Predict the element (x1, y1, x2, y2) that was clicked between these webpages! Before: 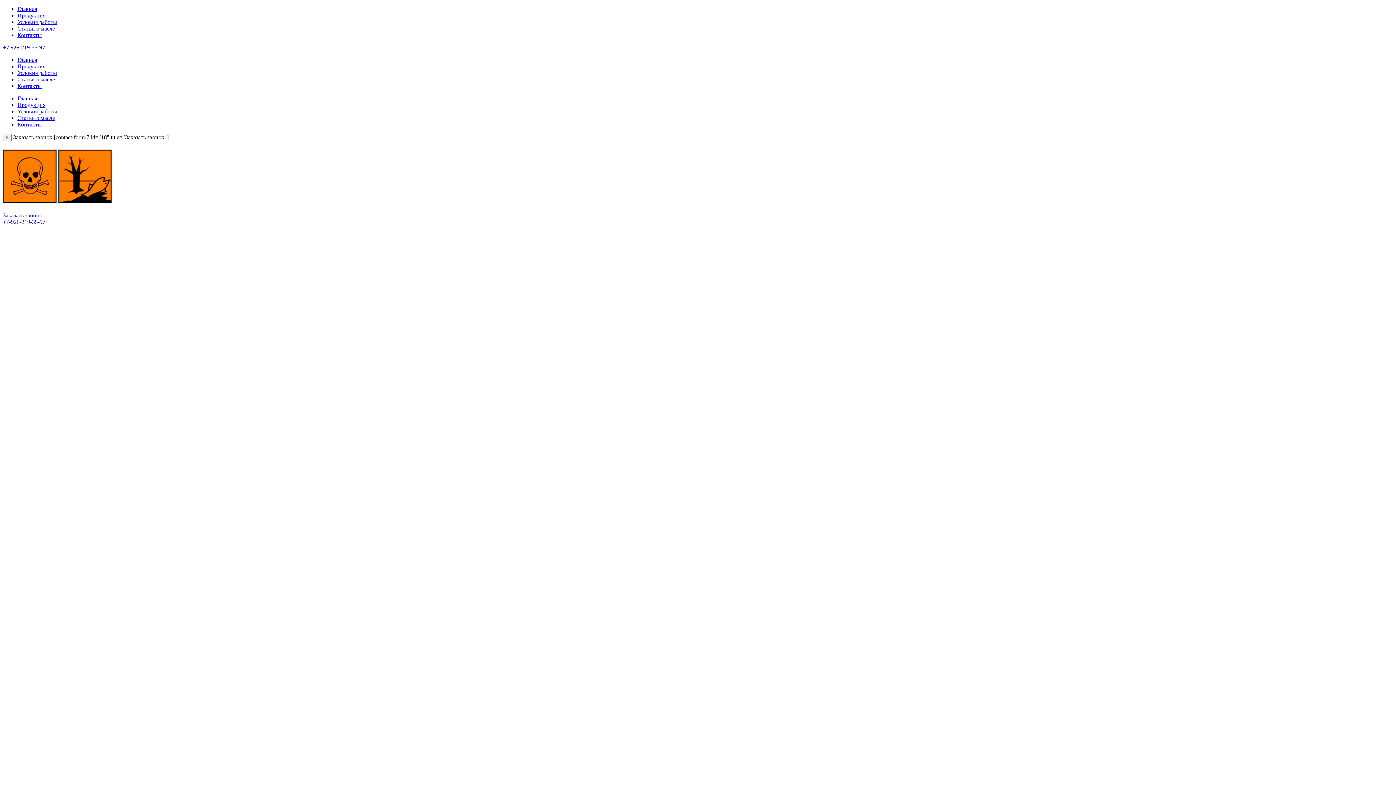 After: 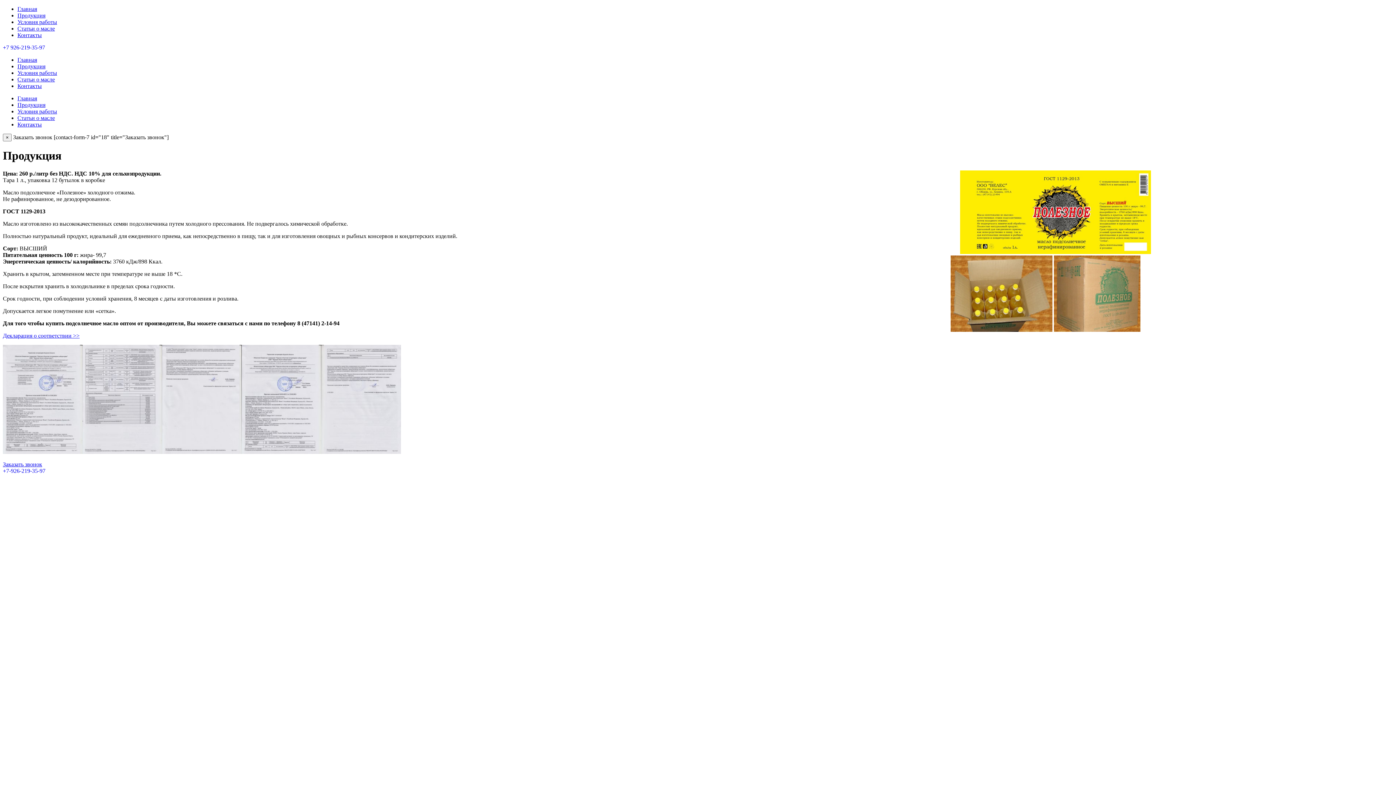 Action: bbox: (17, 12, 45, 18) label: Продукция